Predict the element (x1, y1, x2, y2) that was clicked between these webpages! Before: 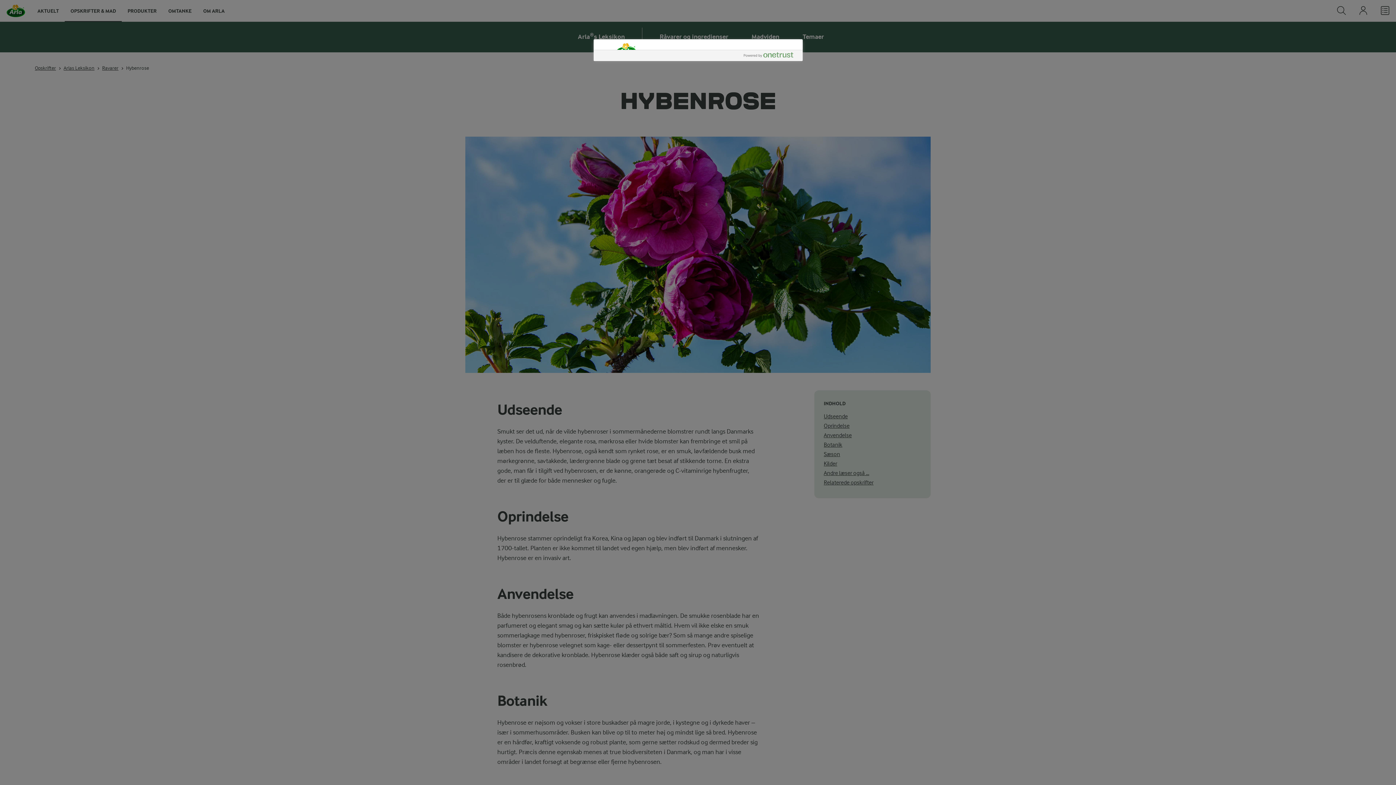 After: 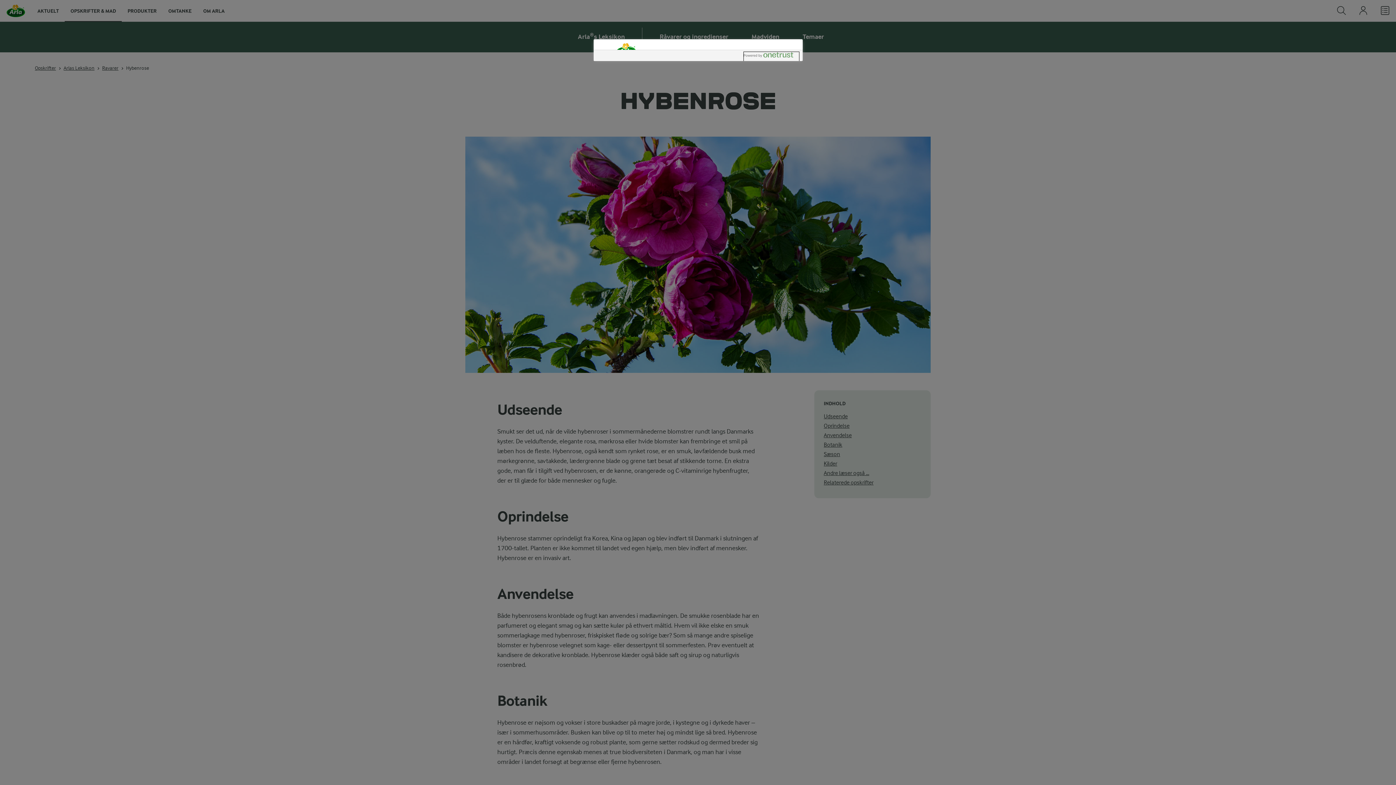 Action: label: Powered by OneTrust Åbner i et nyt vindue bbox: (743, 52, 799, 61)